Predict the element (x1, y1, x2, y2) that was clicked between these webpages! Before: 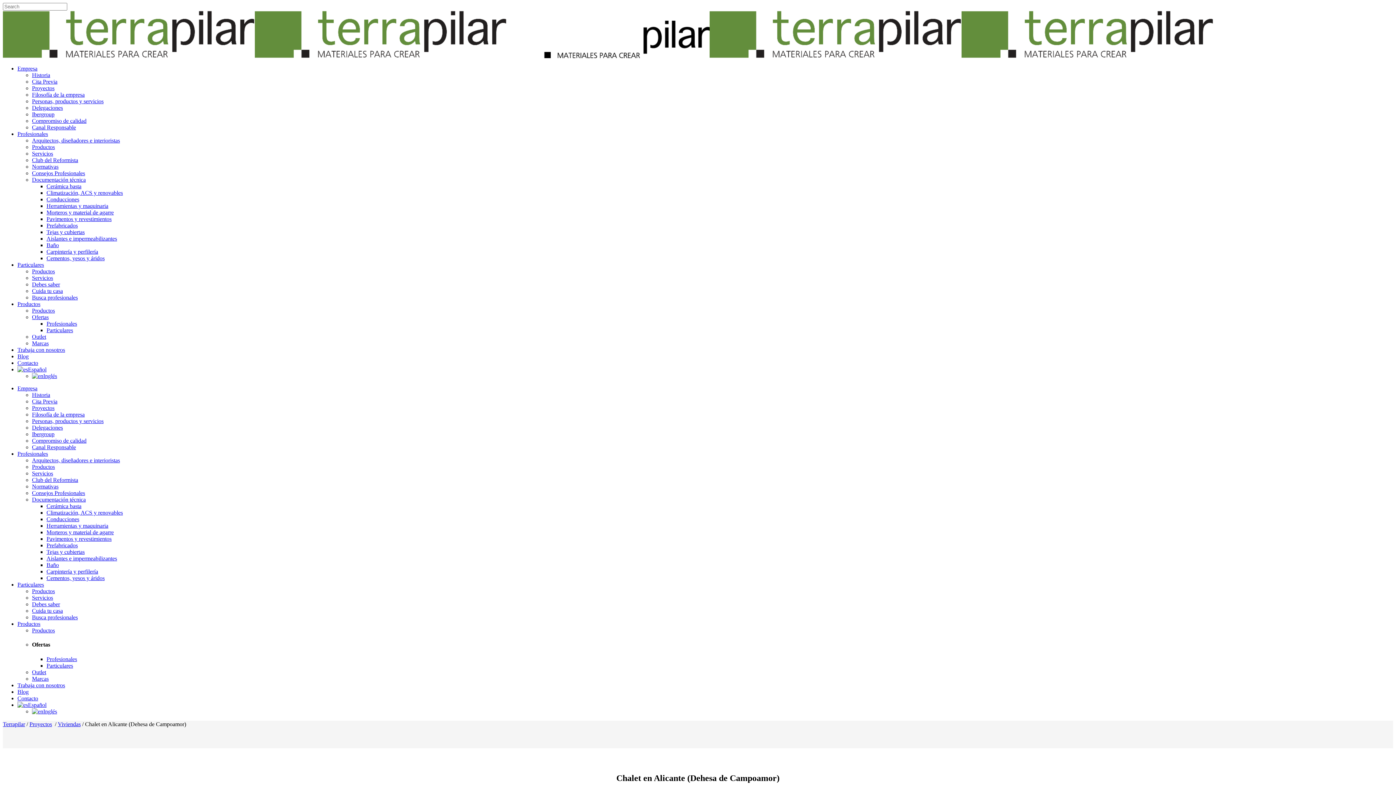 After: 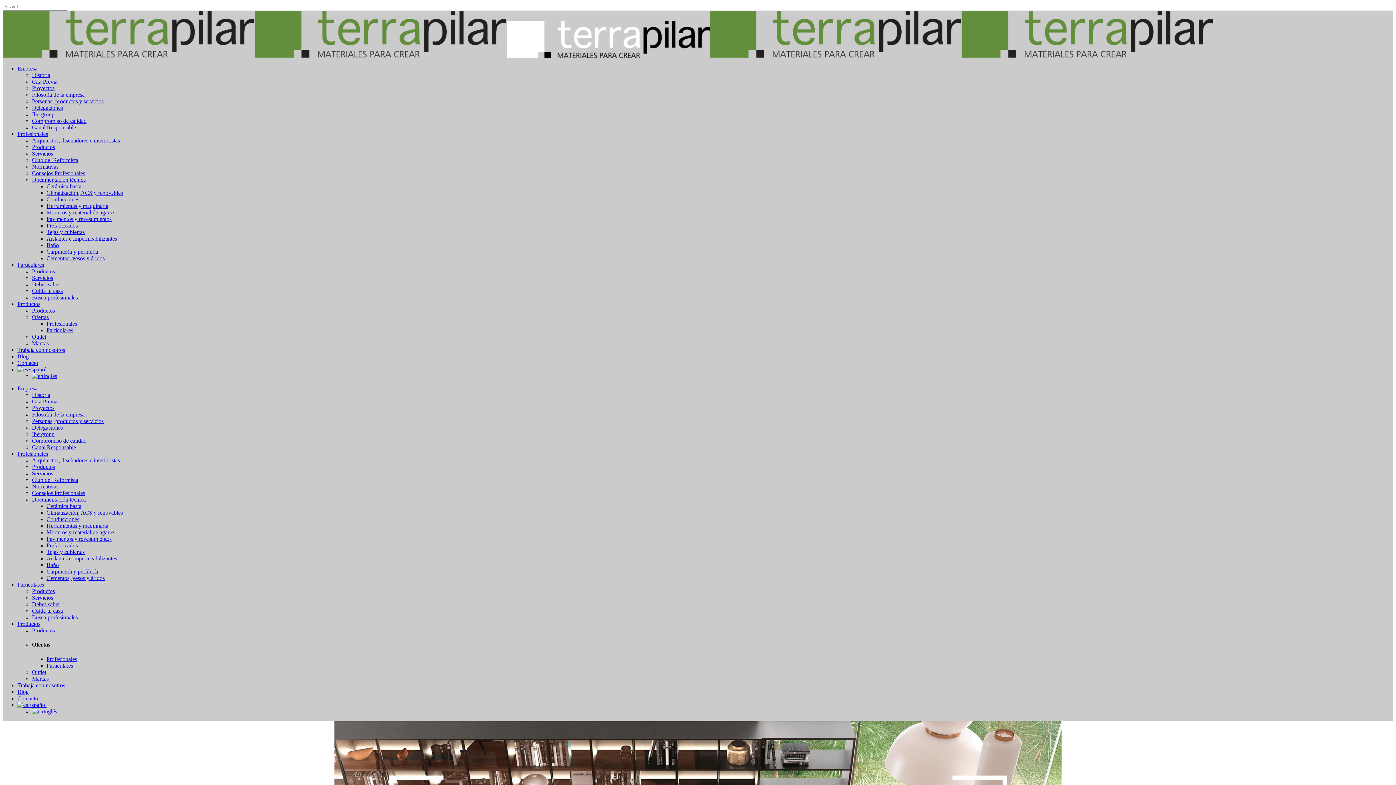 Action: bbox: (2, 721, 25, 727) label: Terrapilar